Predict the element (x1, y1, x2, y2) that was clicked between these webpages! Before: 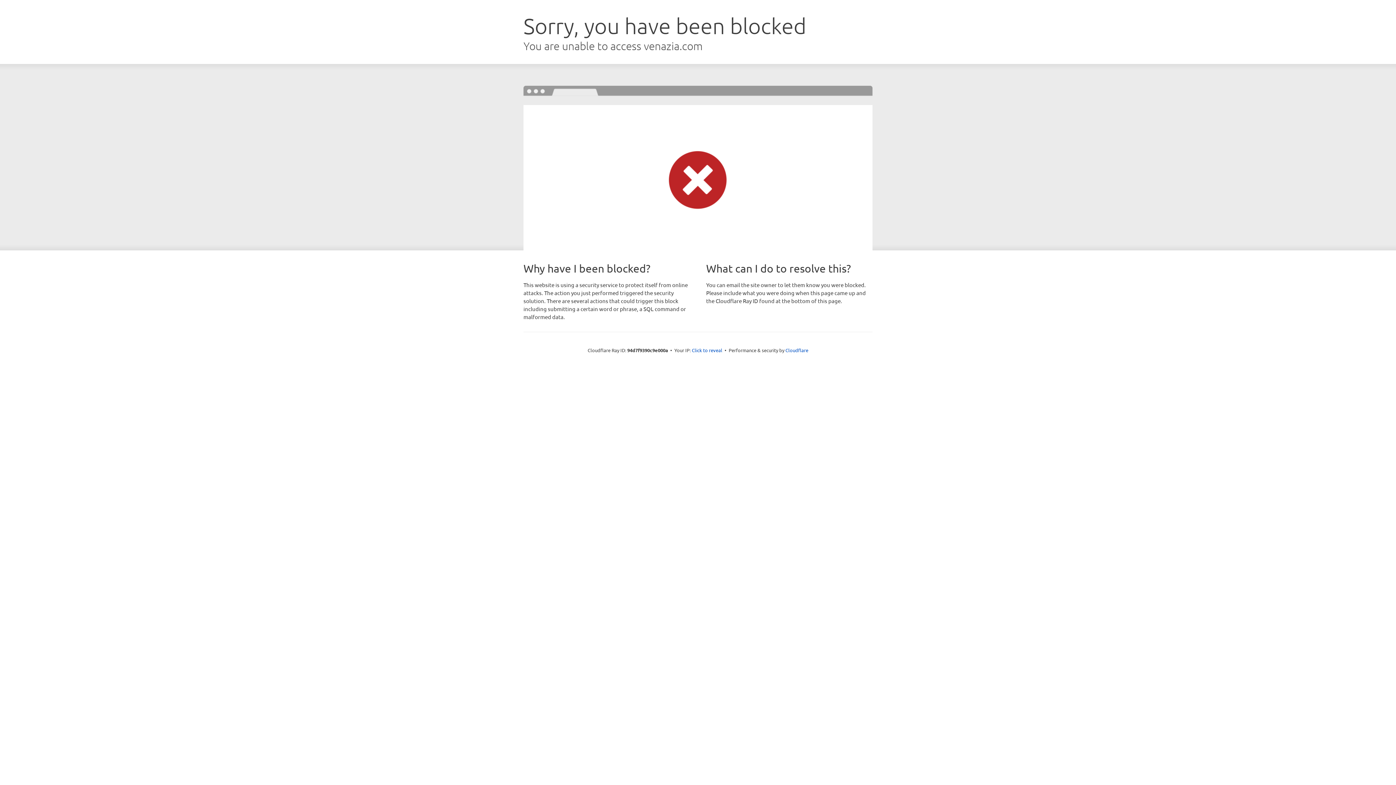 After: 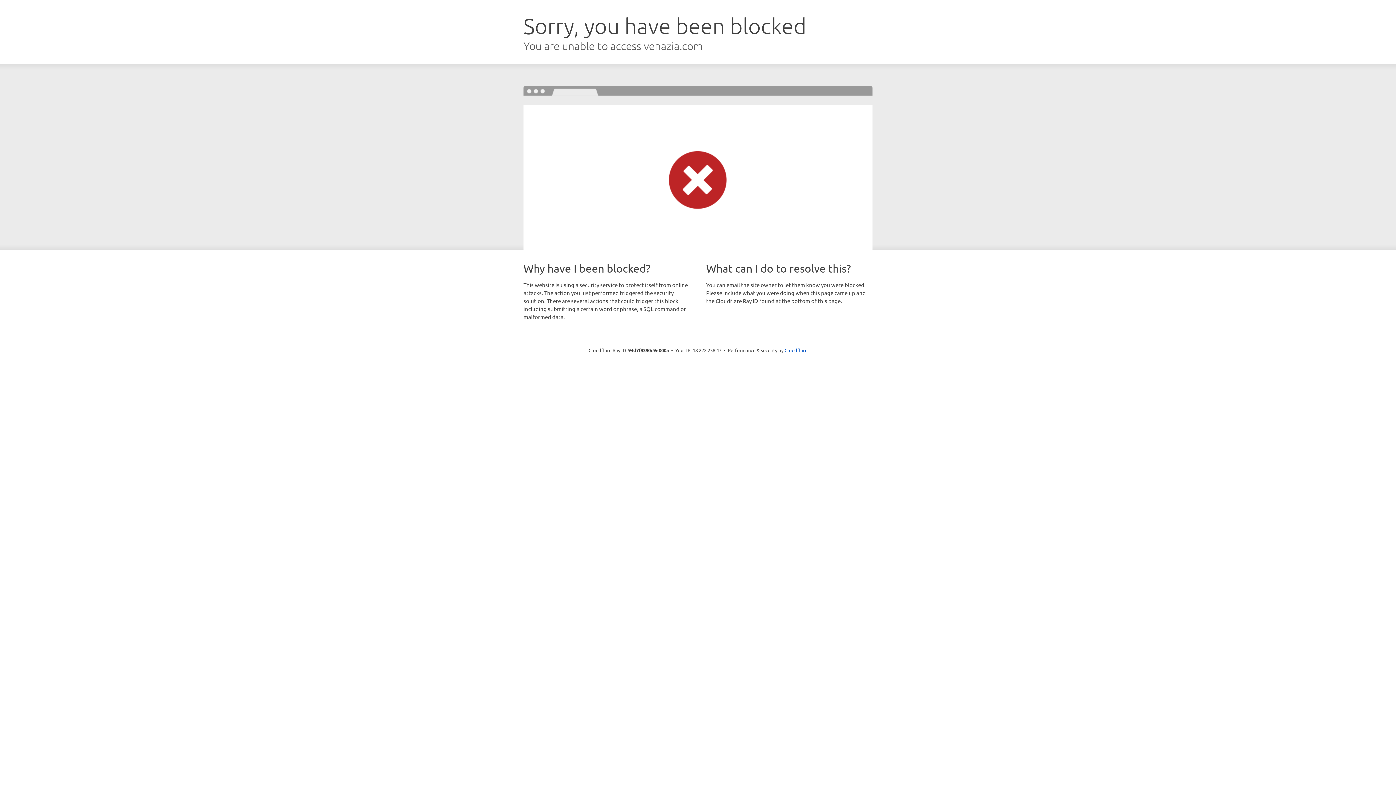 Action: bbox: (692, 346, 722, 353) label: Click to reveal